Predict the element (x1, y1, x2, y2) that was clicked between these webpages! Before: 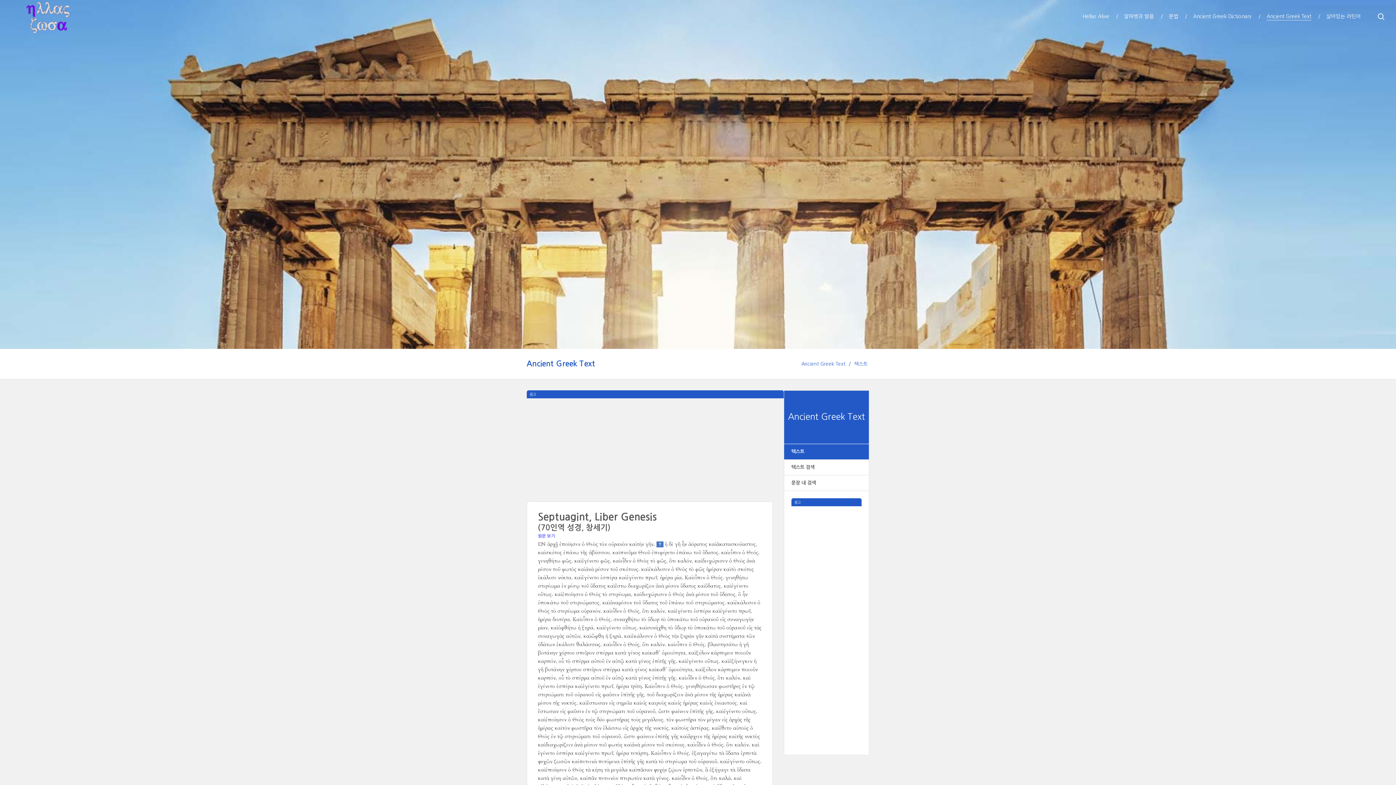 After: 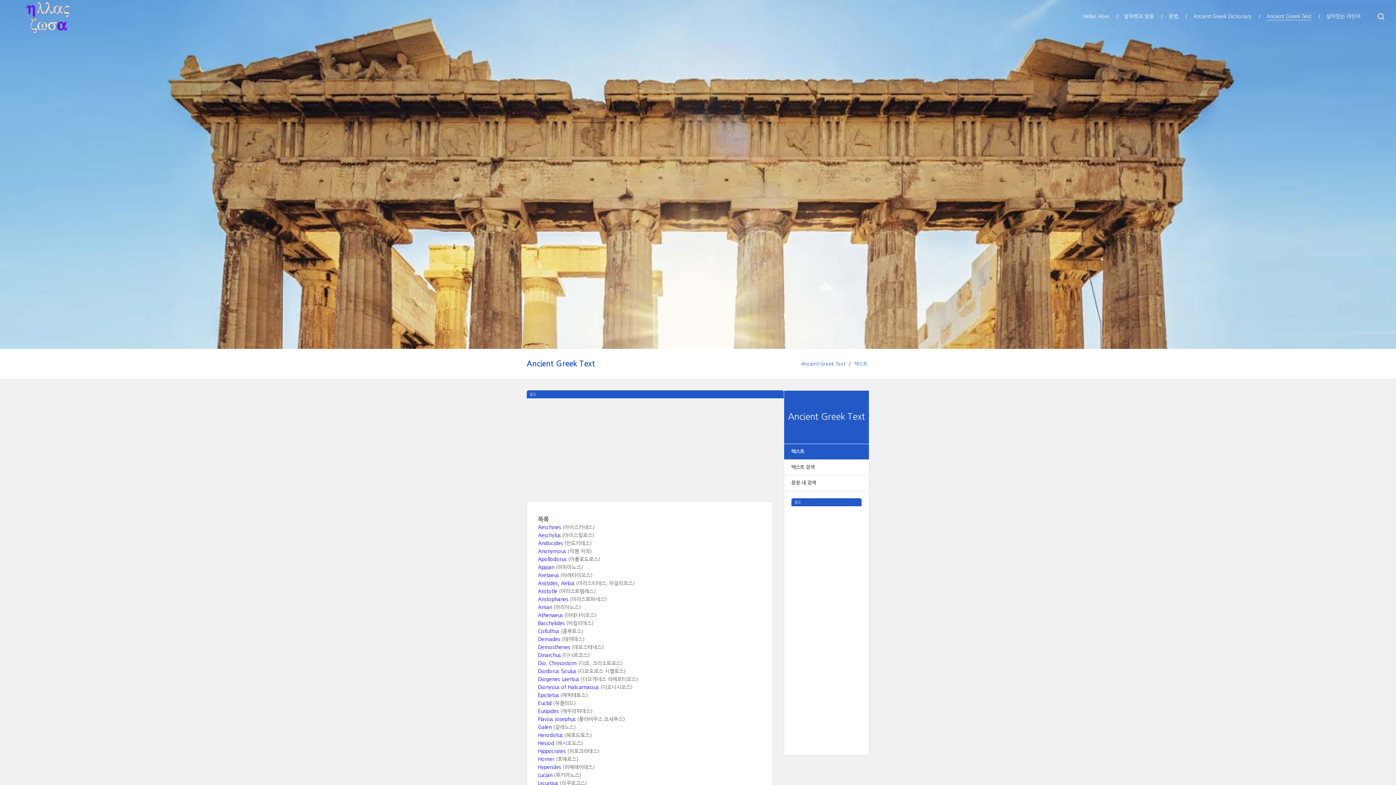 Action: label: 텍스트 bbox: (784, 444, 869, 459)